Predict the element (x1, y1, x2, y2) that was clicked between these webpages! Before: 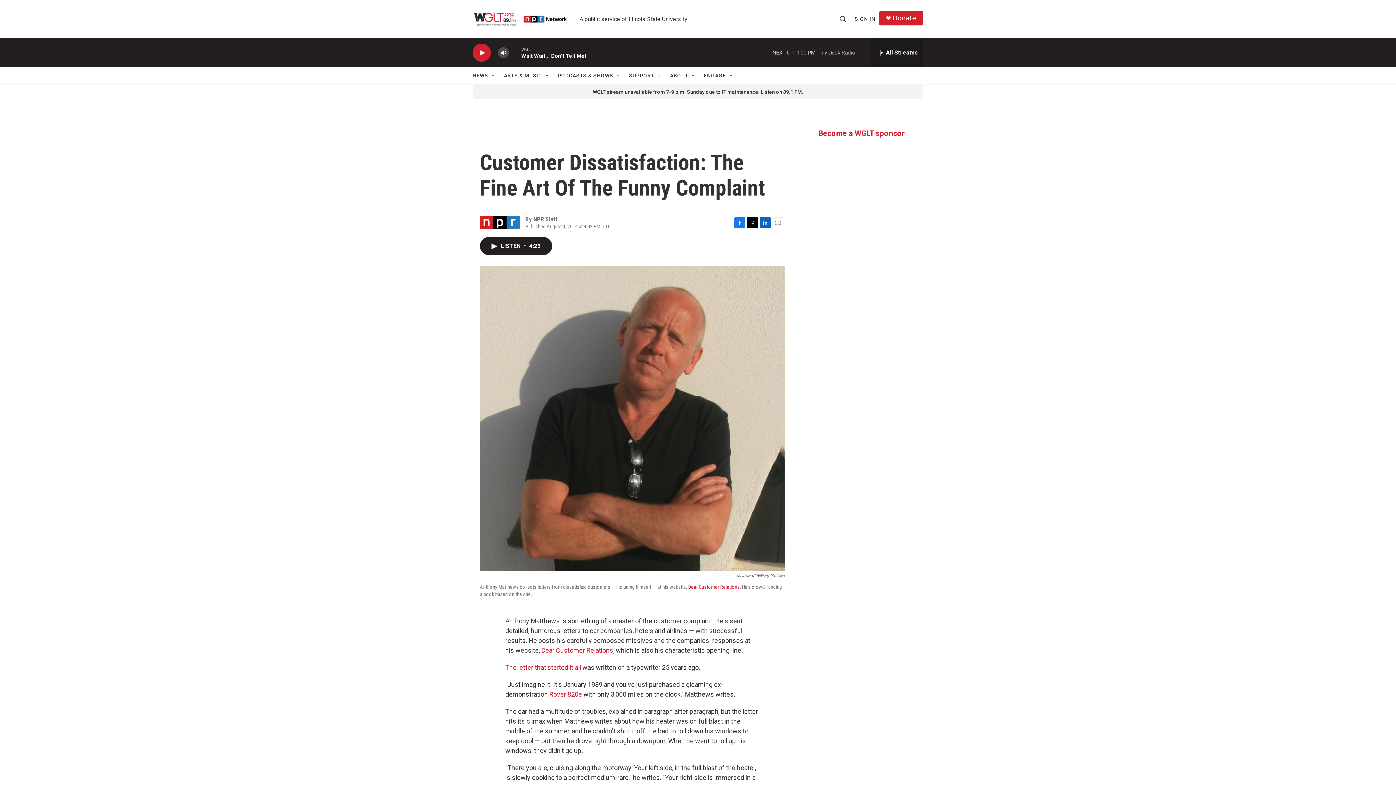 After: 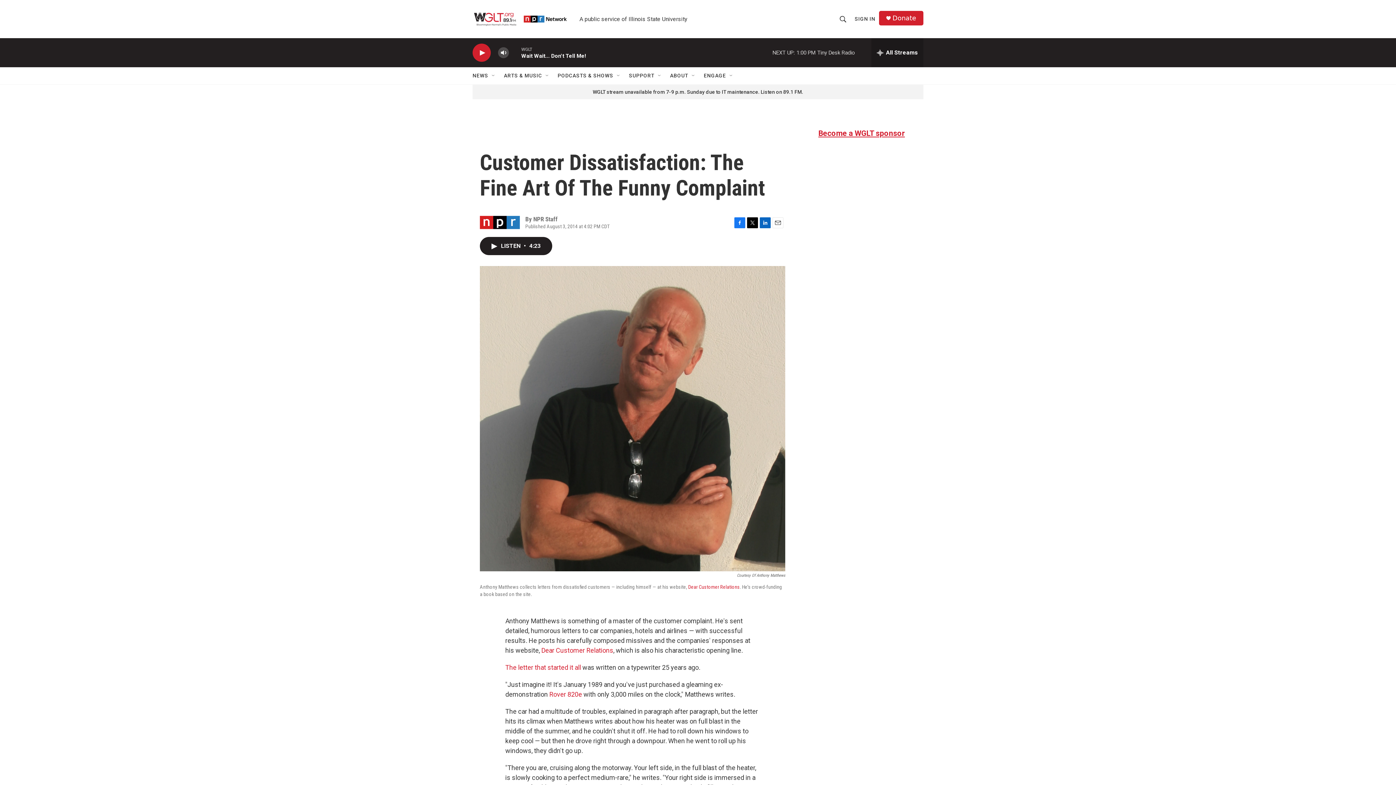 Action: label: Facebook bbox: (734, 217, 745, 228)